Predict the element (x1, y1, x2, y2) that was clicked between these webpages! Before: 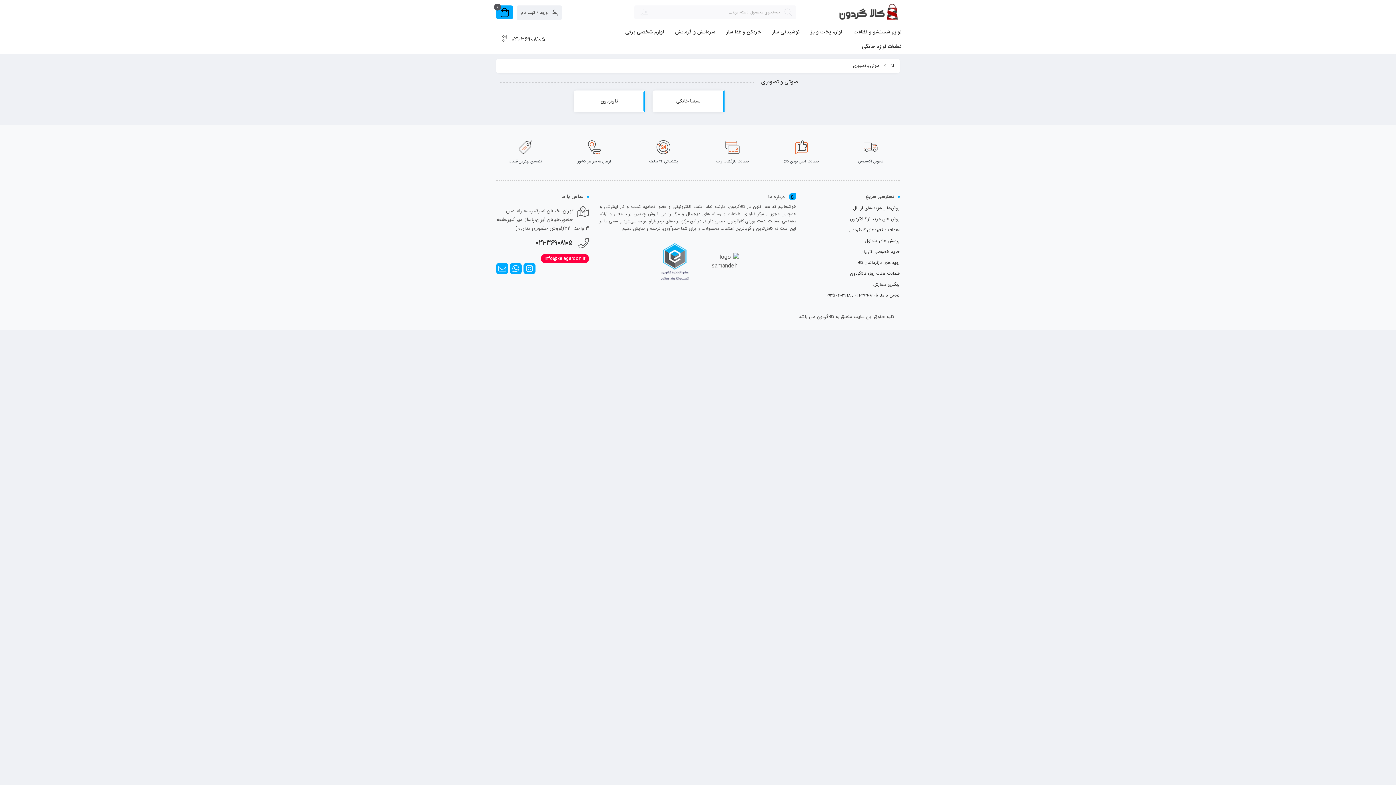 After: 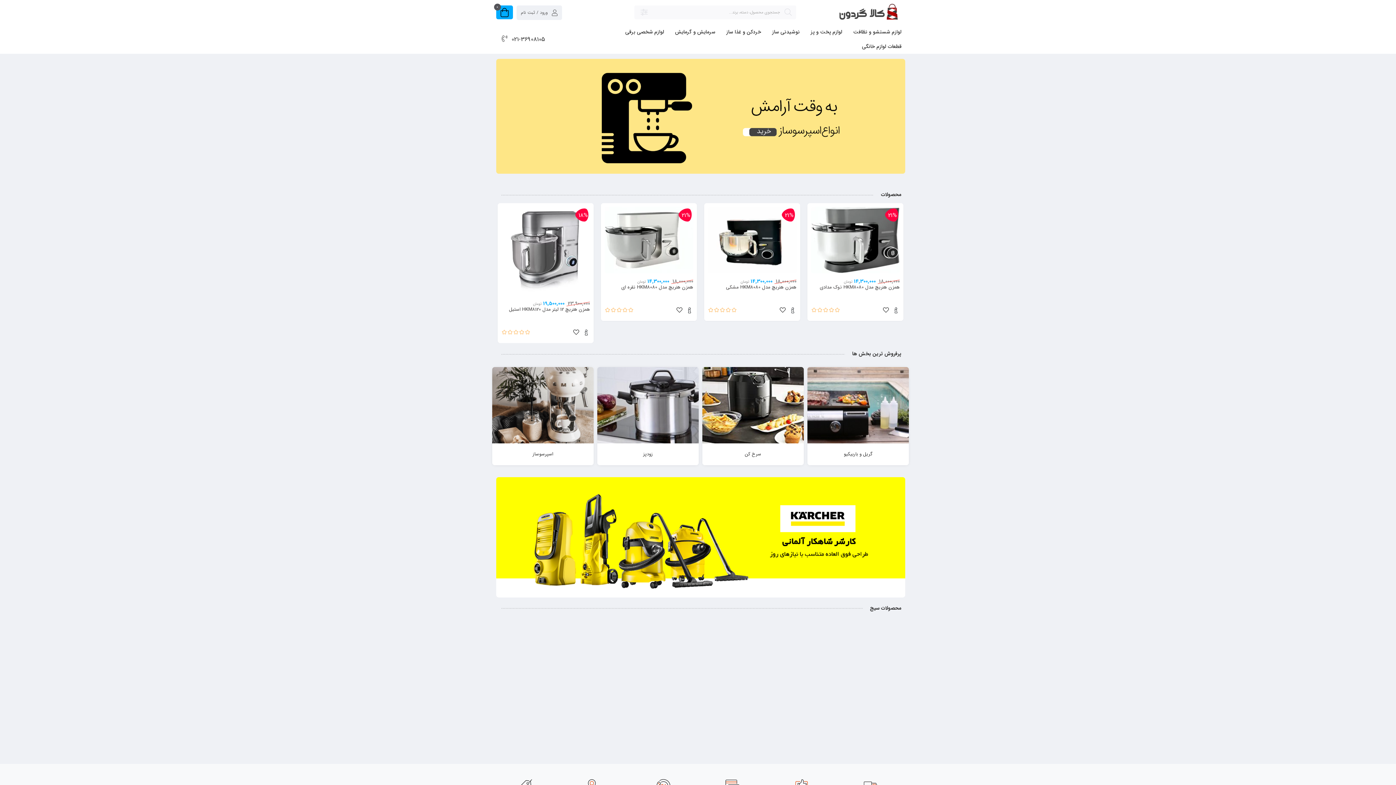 Action: bbox: (836, 3, 900, 21)